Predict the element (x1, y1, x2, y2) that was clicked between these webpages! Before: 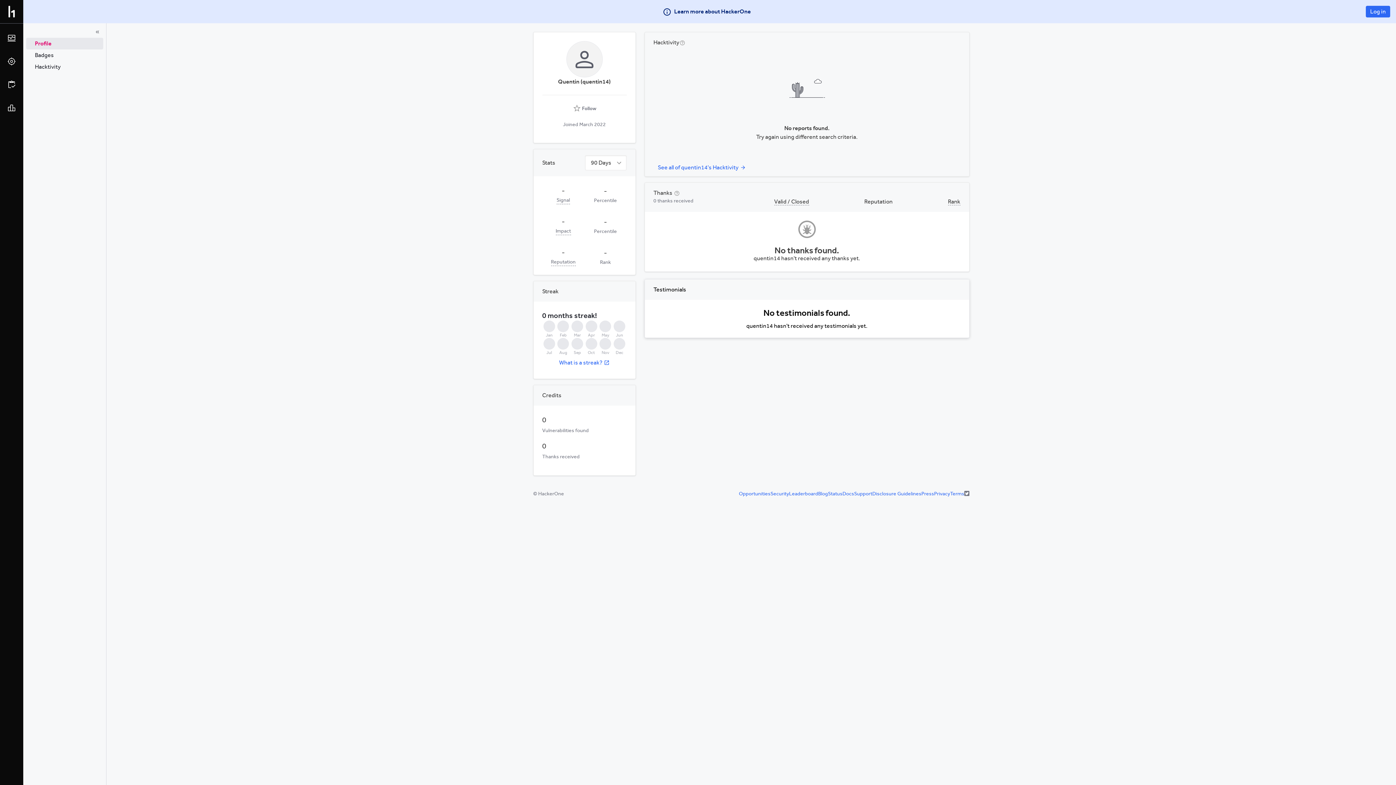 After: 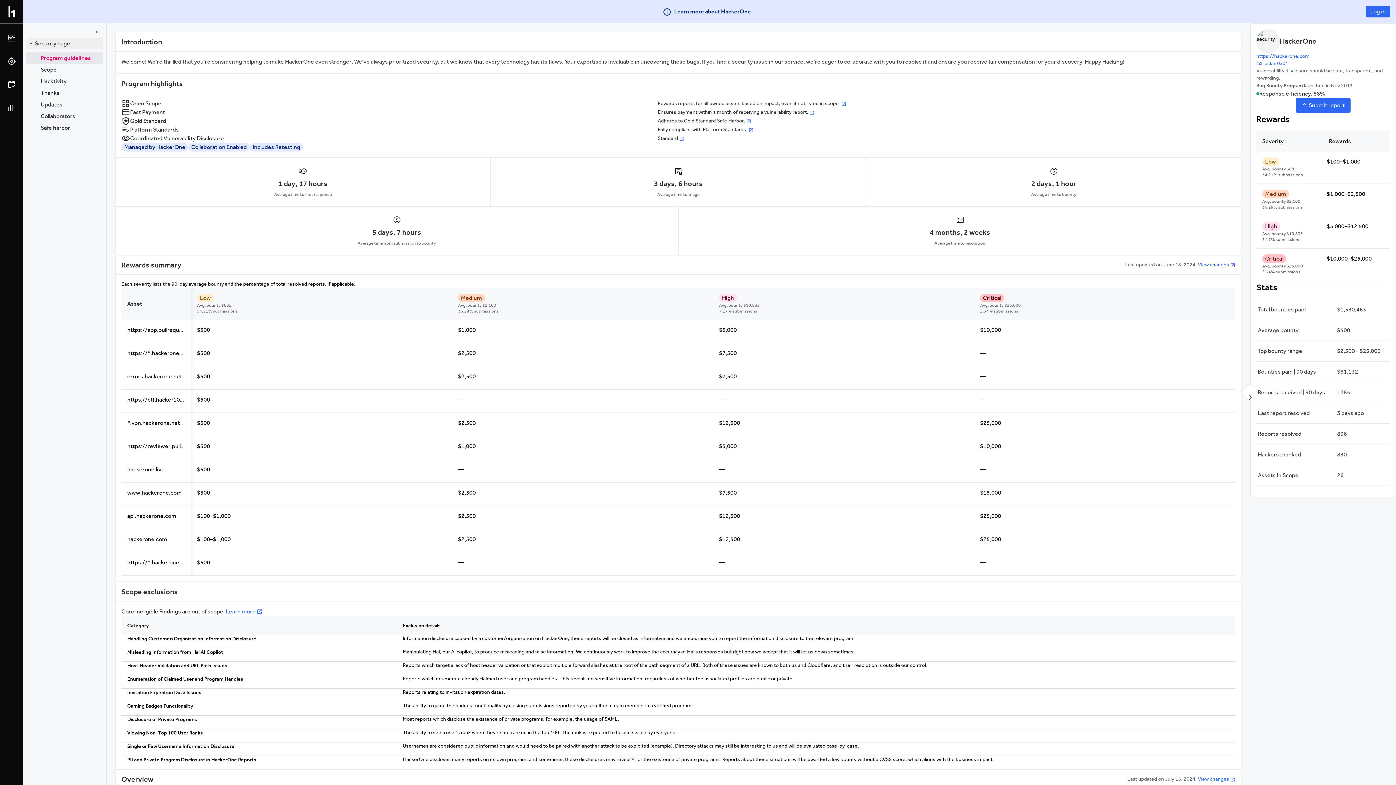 Action: bbox: (770, 423, 789, 429) label: Security